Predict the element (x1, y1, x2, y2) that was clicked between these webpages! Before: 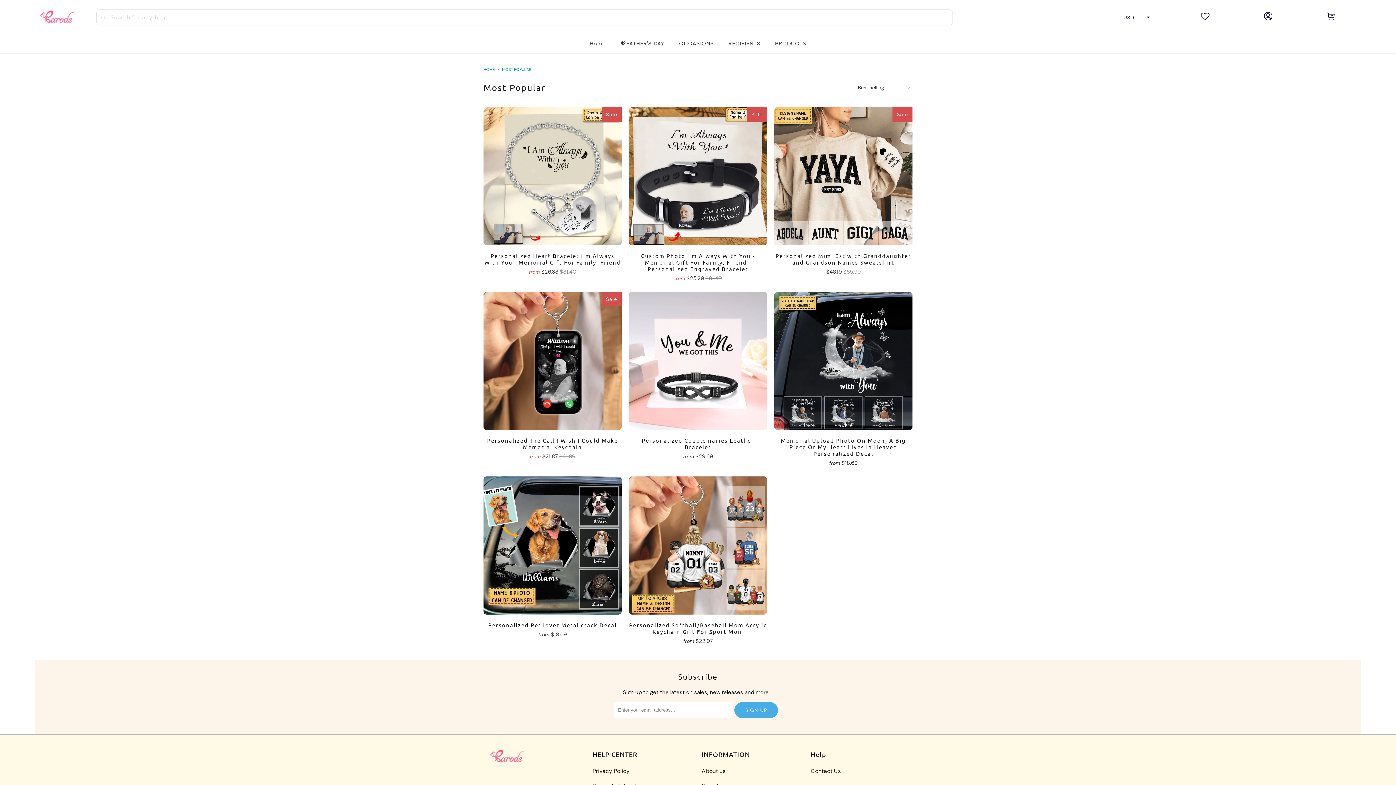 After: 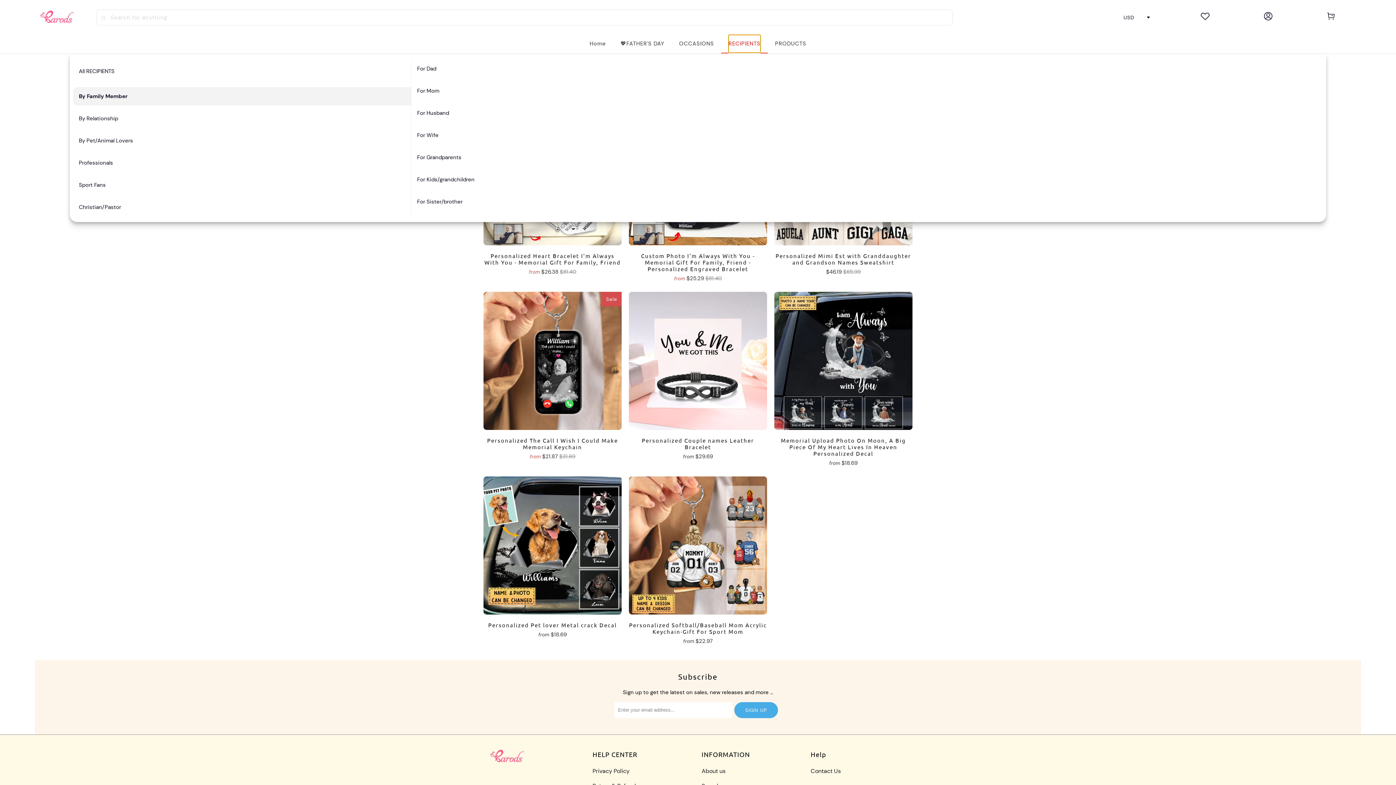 Action: label: RECIPIENTS bbox: (728, 34, 760, 52)